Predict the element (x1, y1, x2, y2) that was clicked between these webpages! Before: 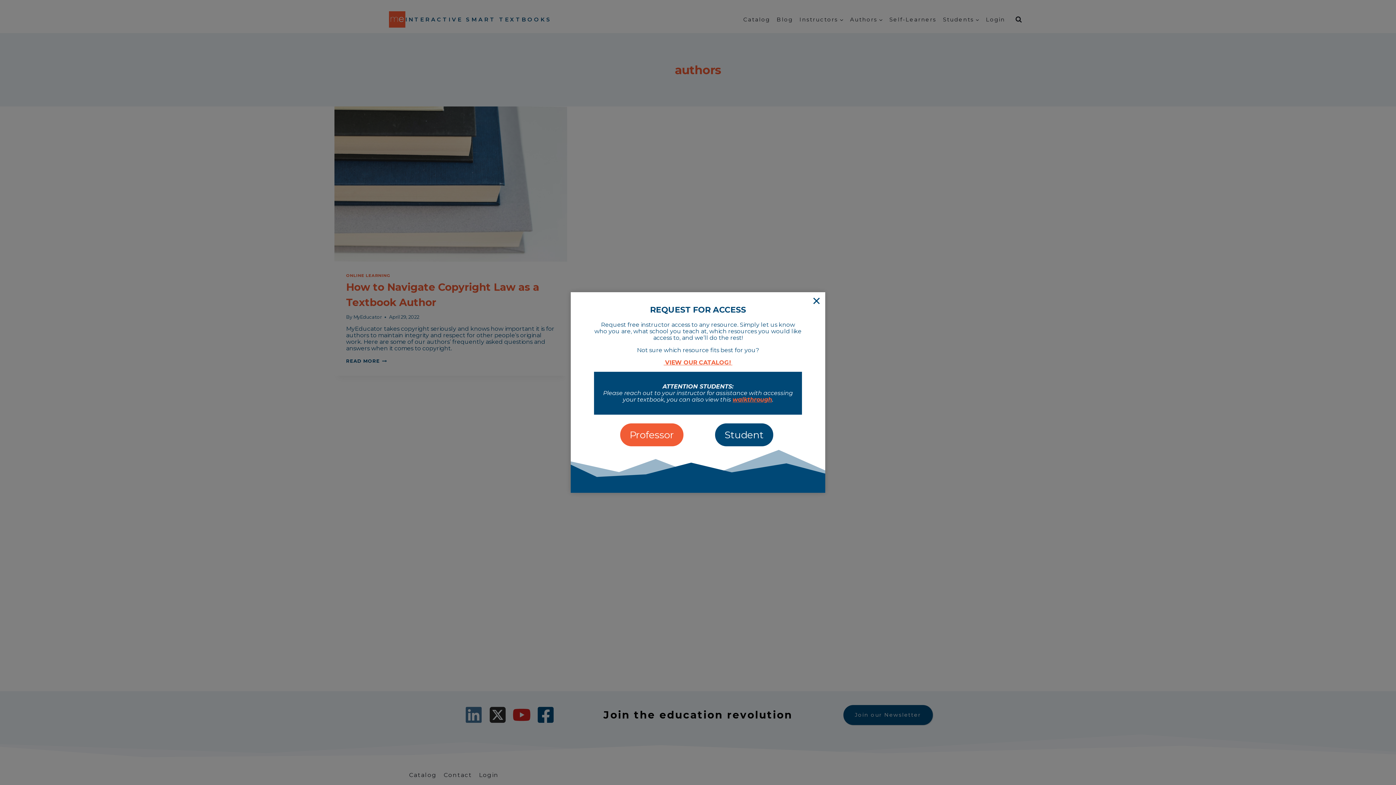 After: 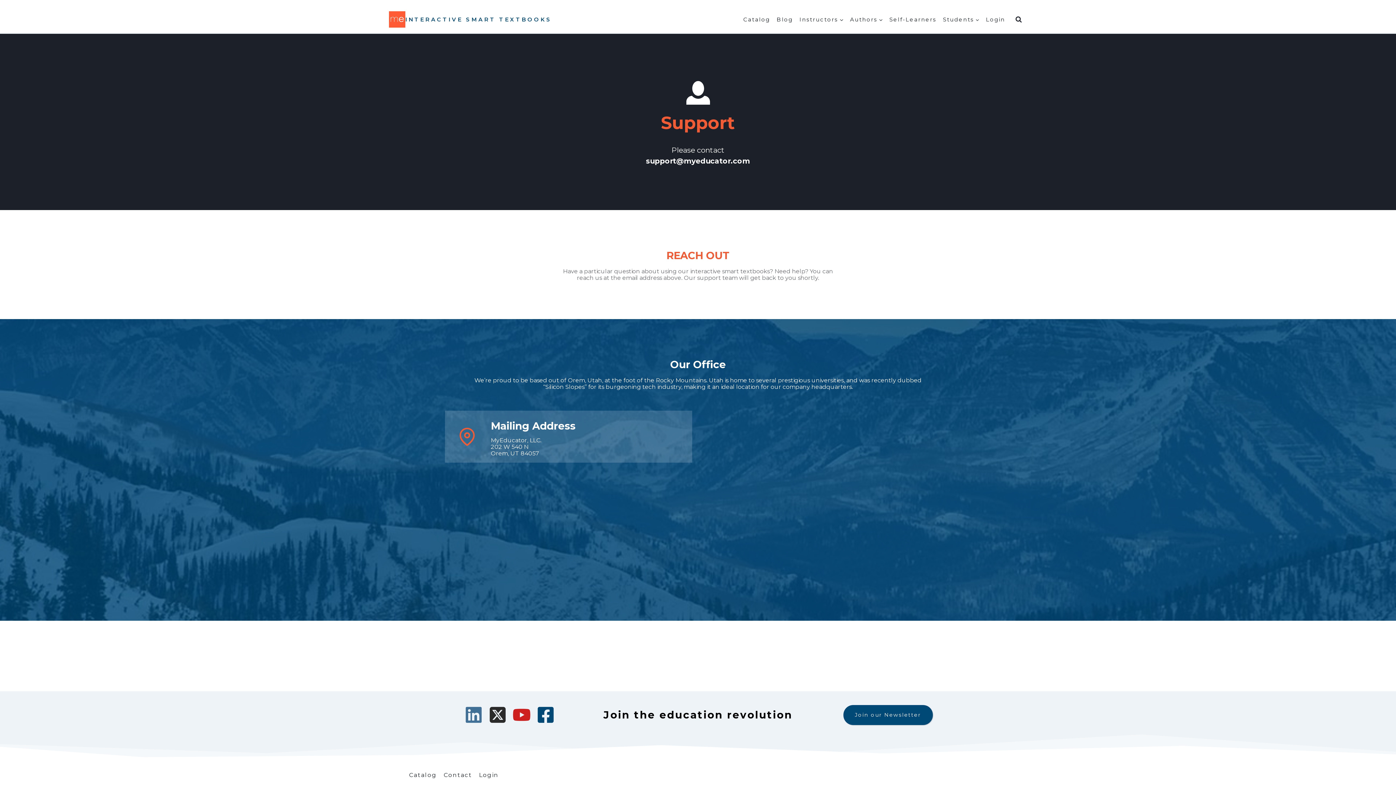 Action: label: Student bbox: (715, 423, 773, 446)